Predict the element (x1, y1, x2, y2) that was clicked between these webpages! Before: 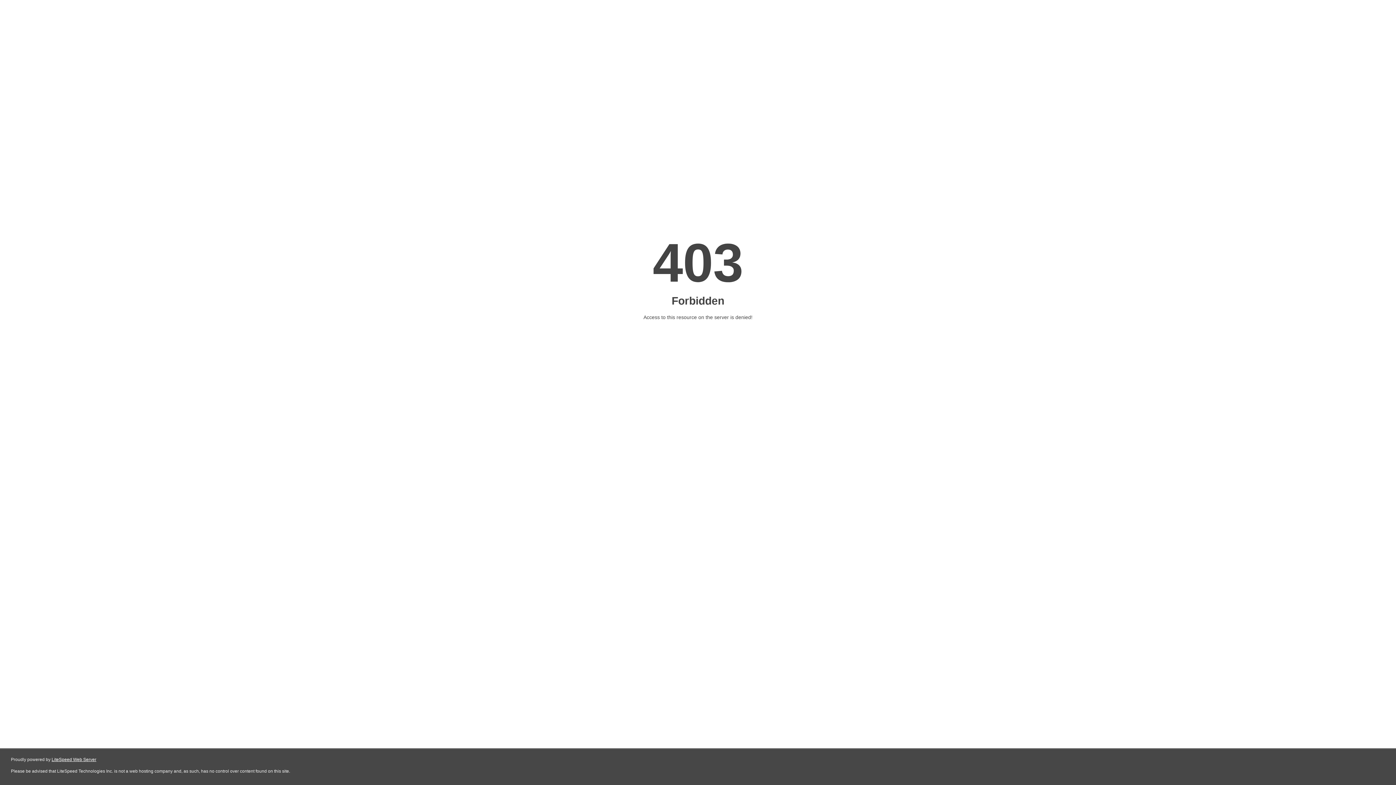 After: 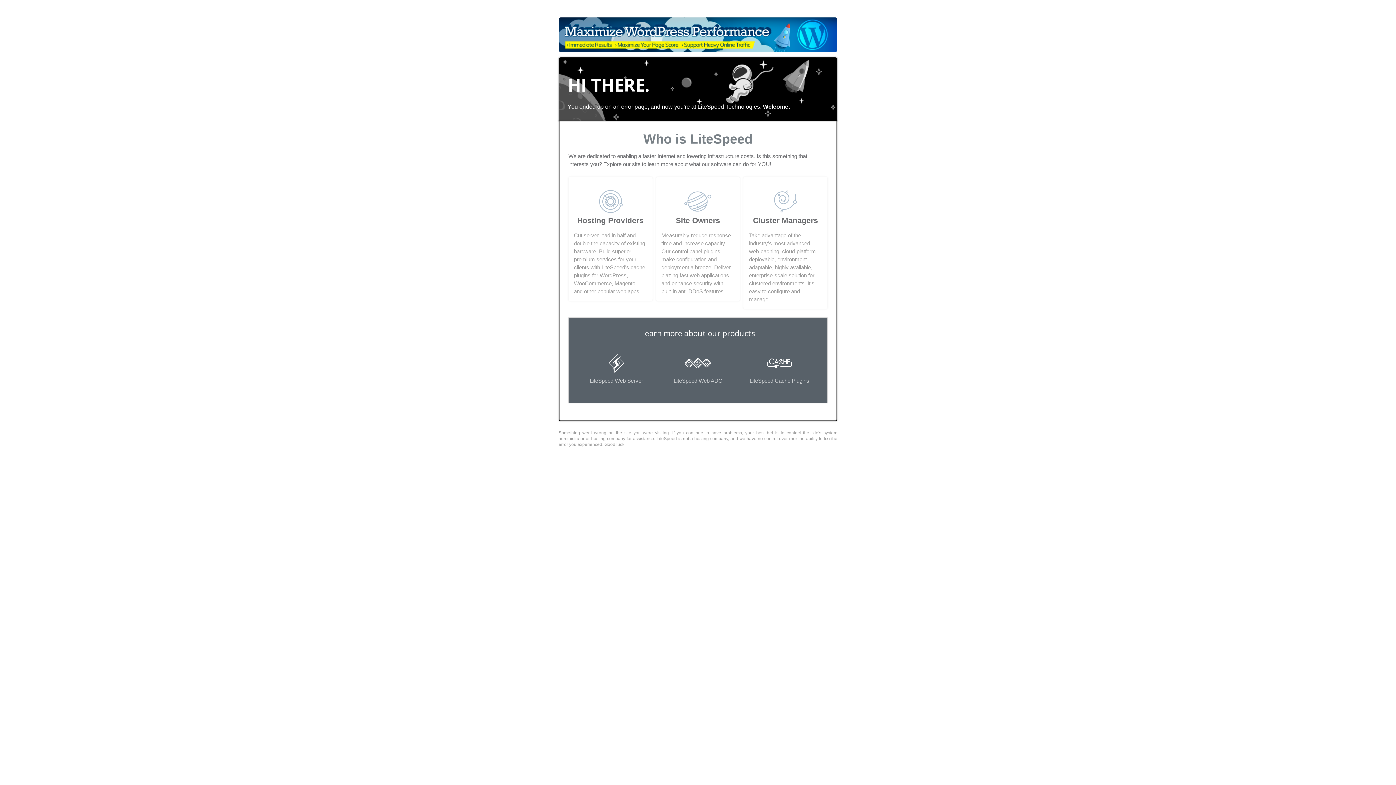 Action: label: LiteSpeed Web Server bbox: (51, 757, 96, 762)